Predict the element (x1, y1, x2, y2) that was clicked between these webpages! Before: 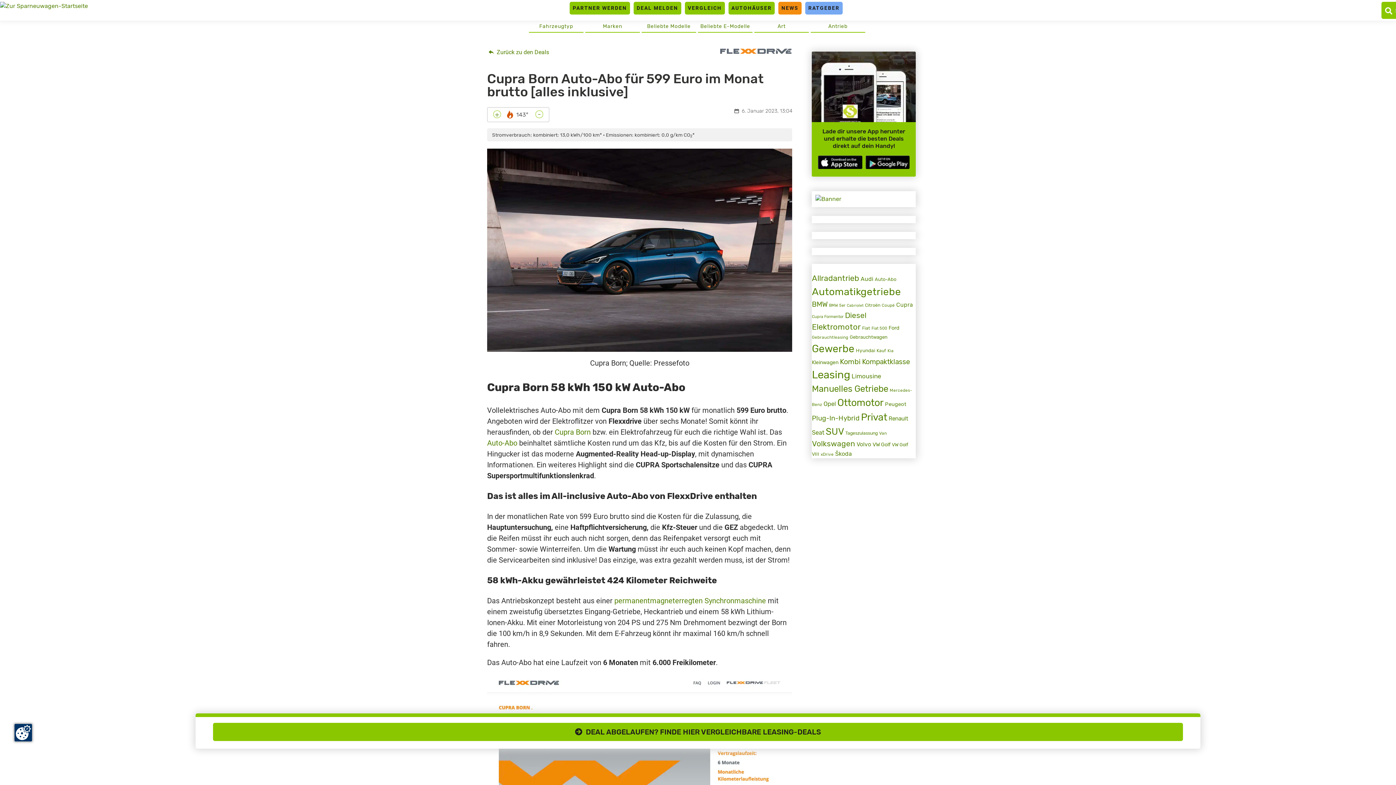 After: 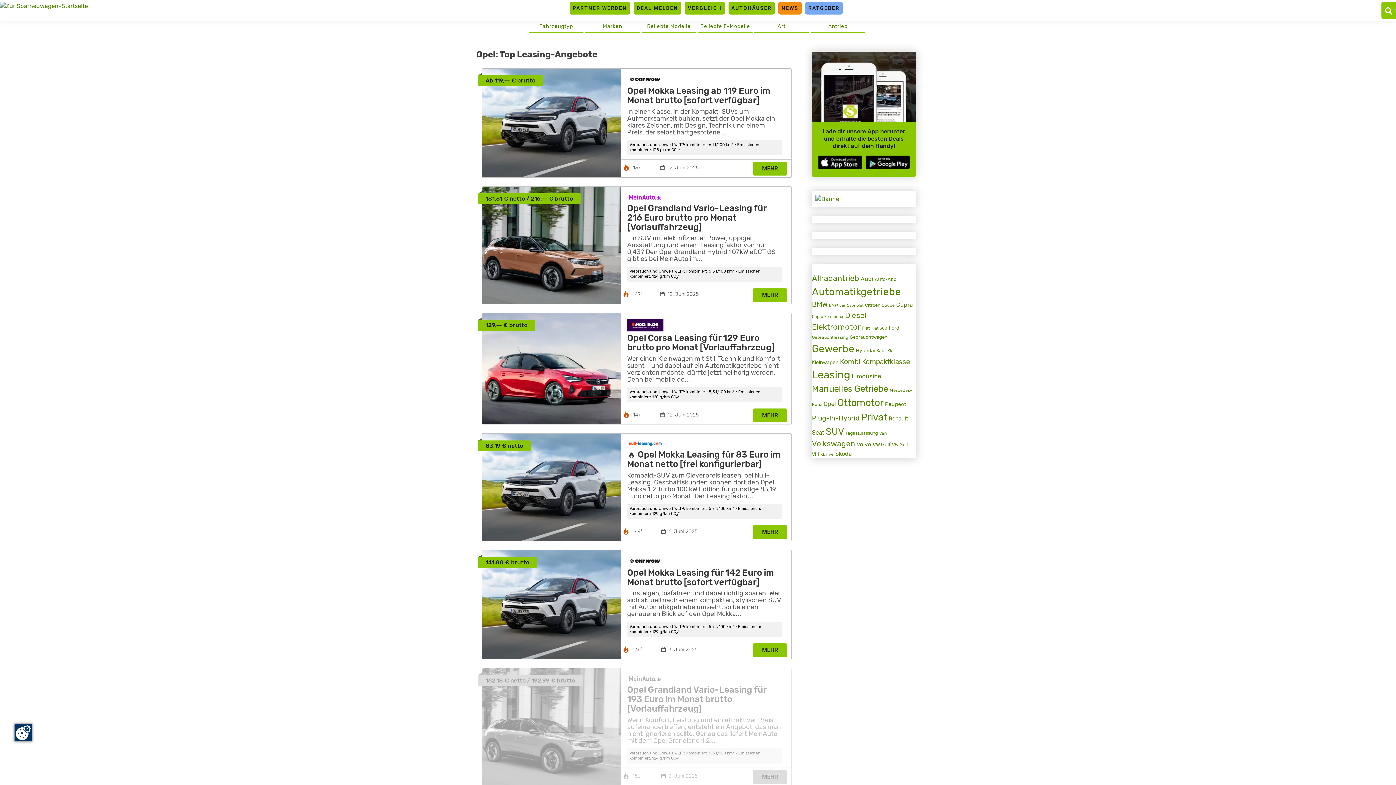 Action: label: Opel (1.106 Einträge) bbox: (823, 400, 836, 407)